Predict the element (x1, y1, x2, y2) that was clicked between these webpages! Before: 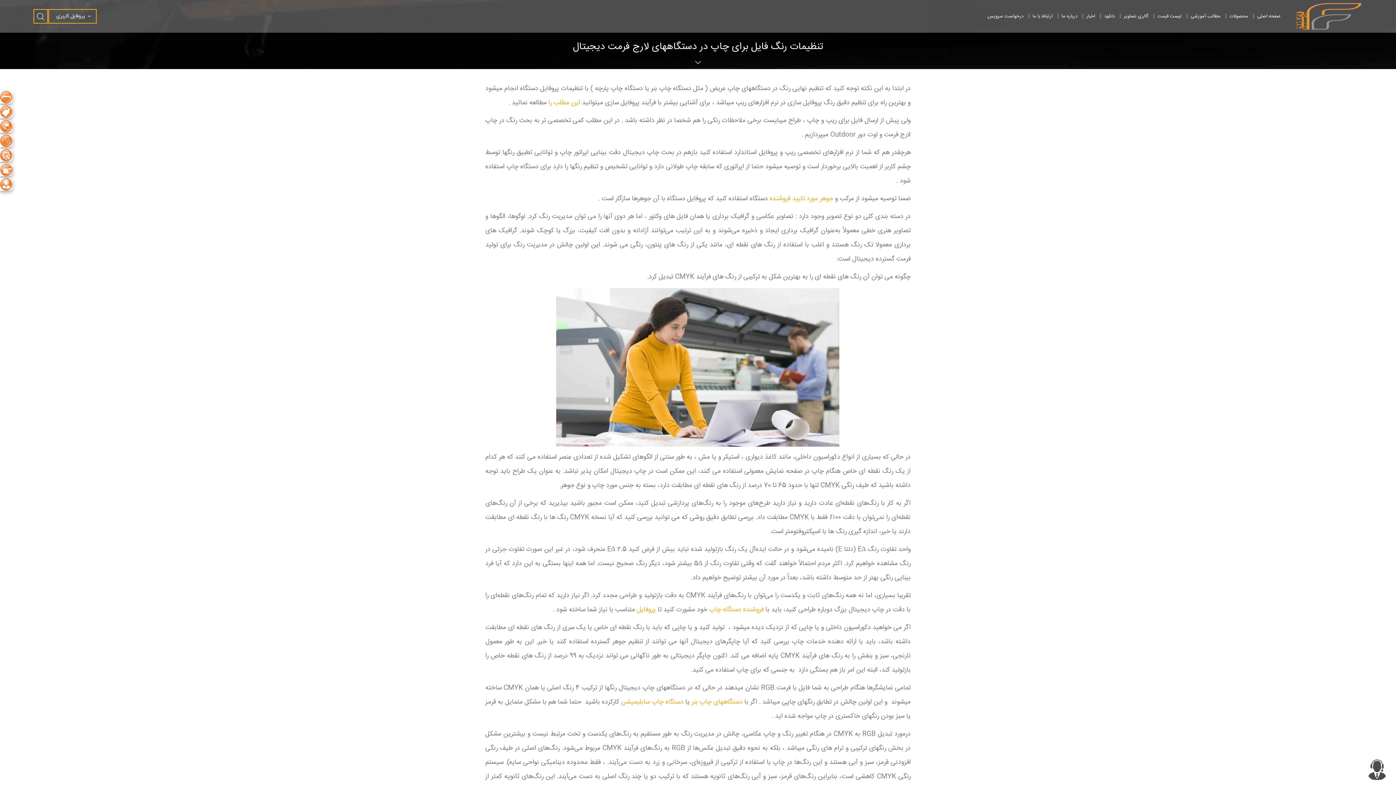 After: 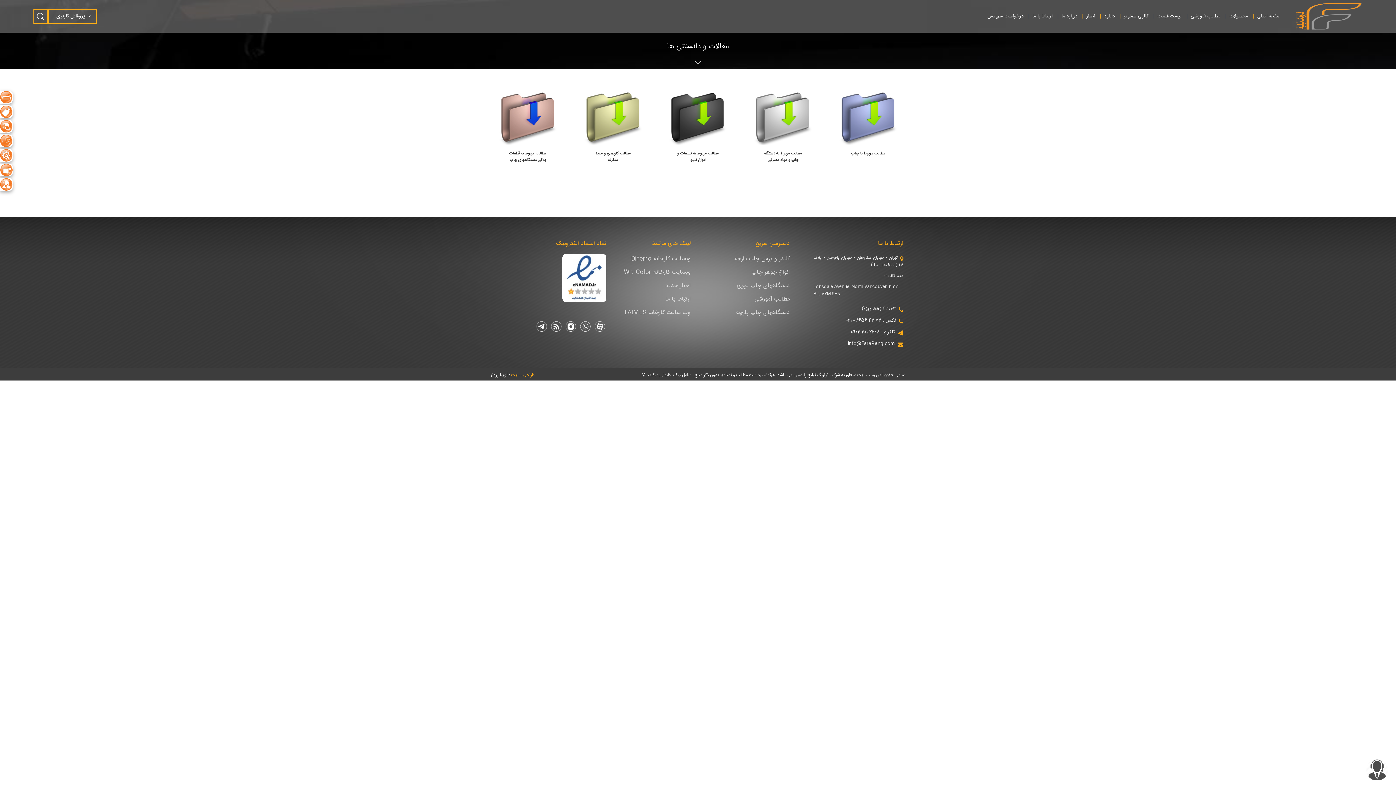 Action: label: مطالب آموزشی bbox: (1188, 10, 1223, 21)